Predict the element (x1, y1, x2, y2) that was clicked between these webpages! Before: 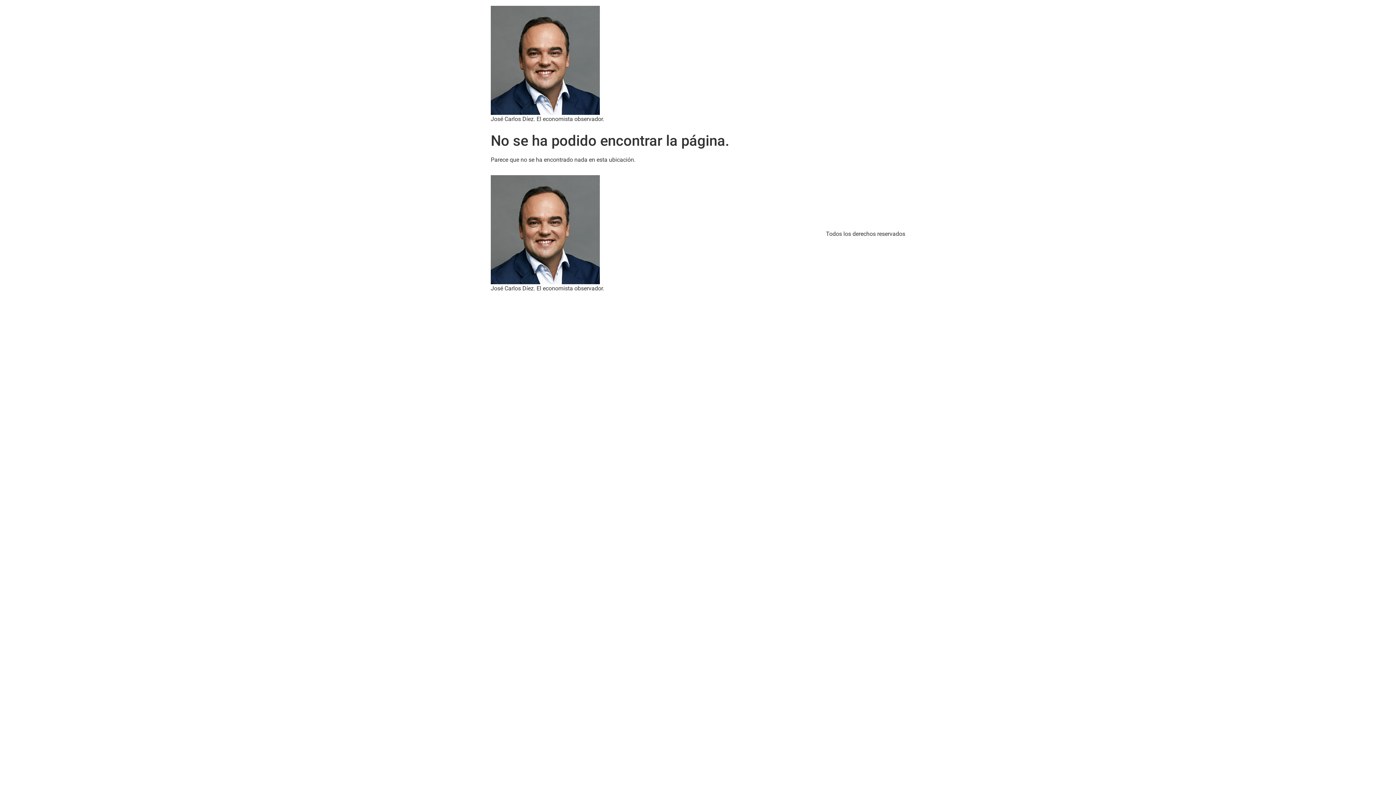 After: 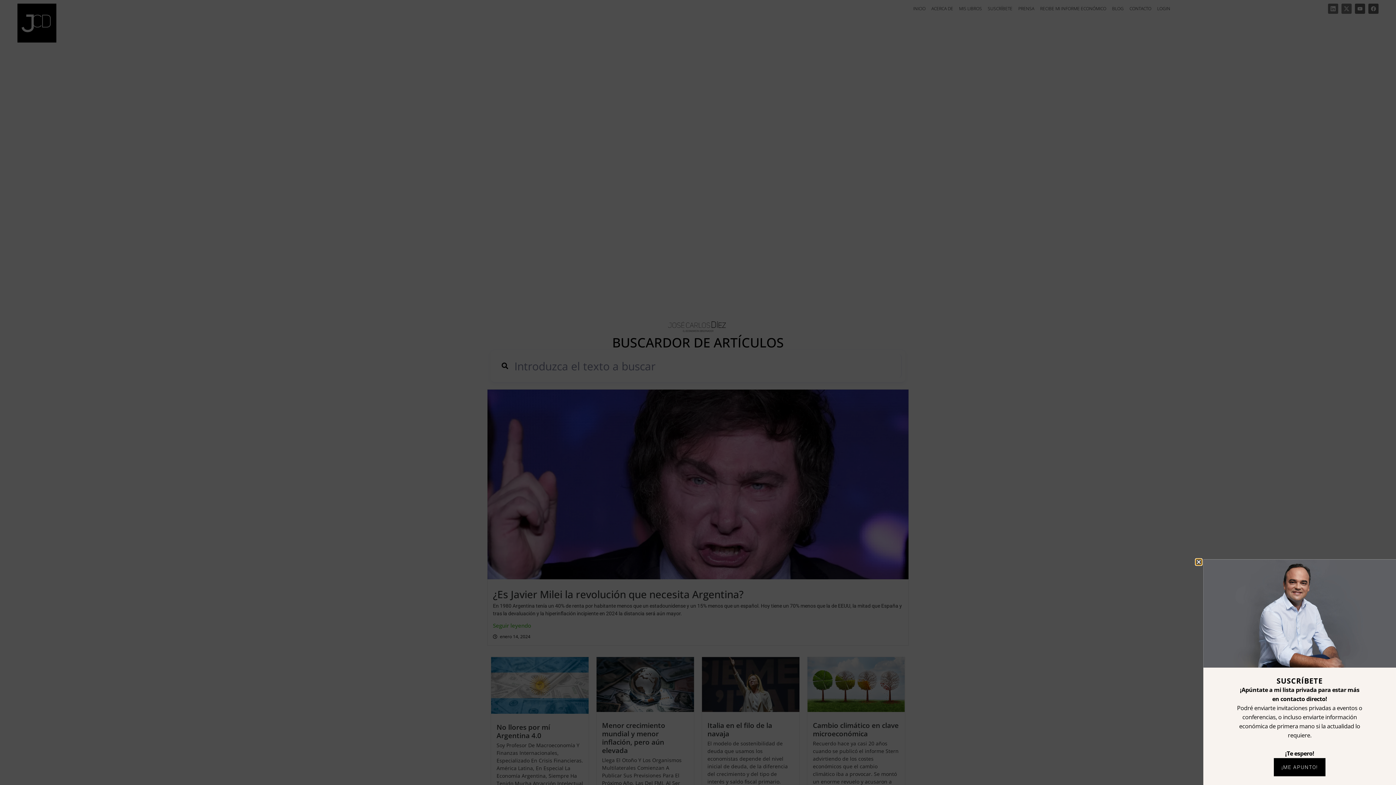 Action: bbox: (490, 5, 604, 114)